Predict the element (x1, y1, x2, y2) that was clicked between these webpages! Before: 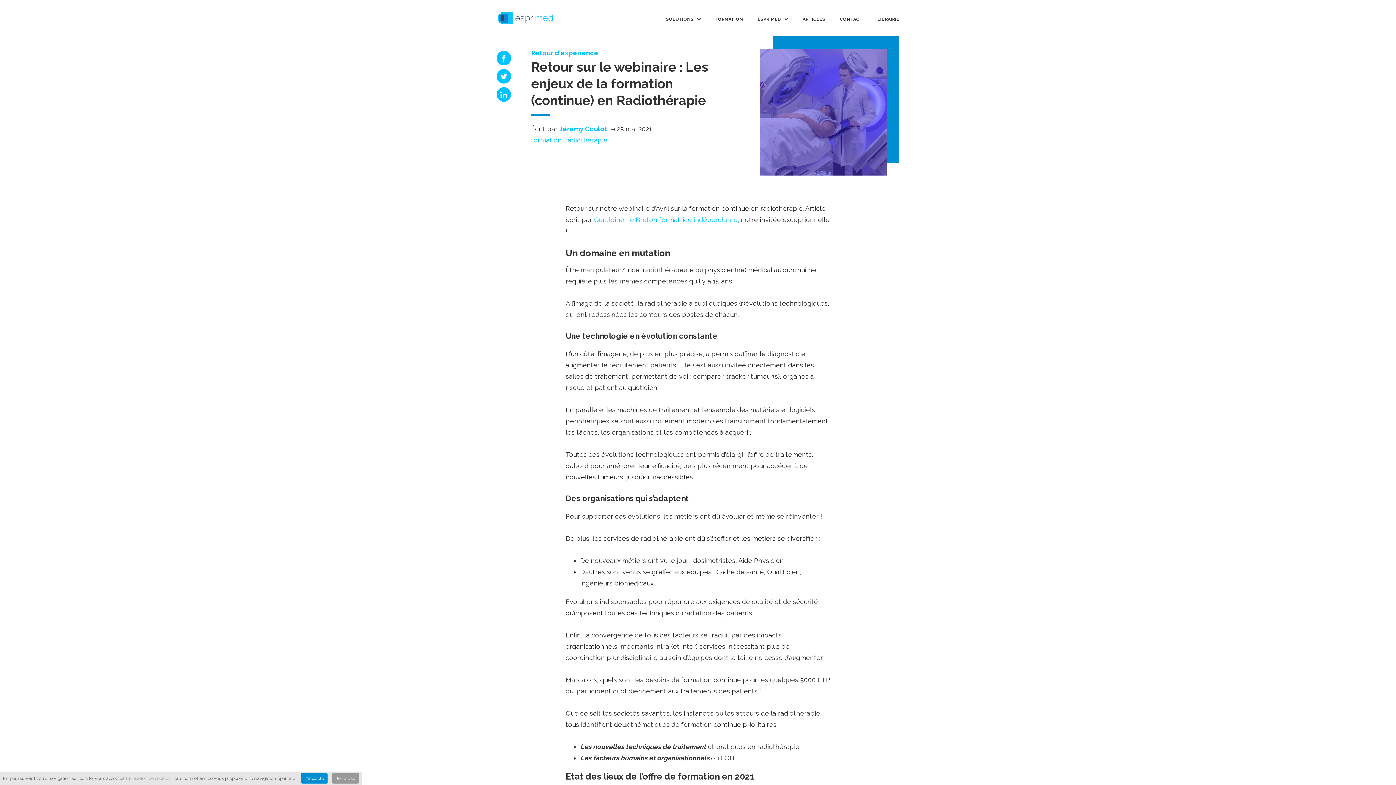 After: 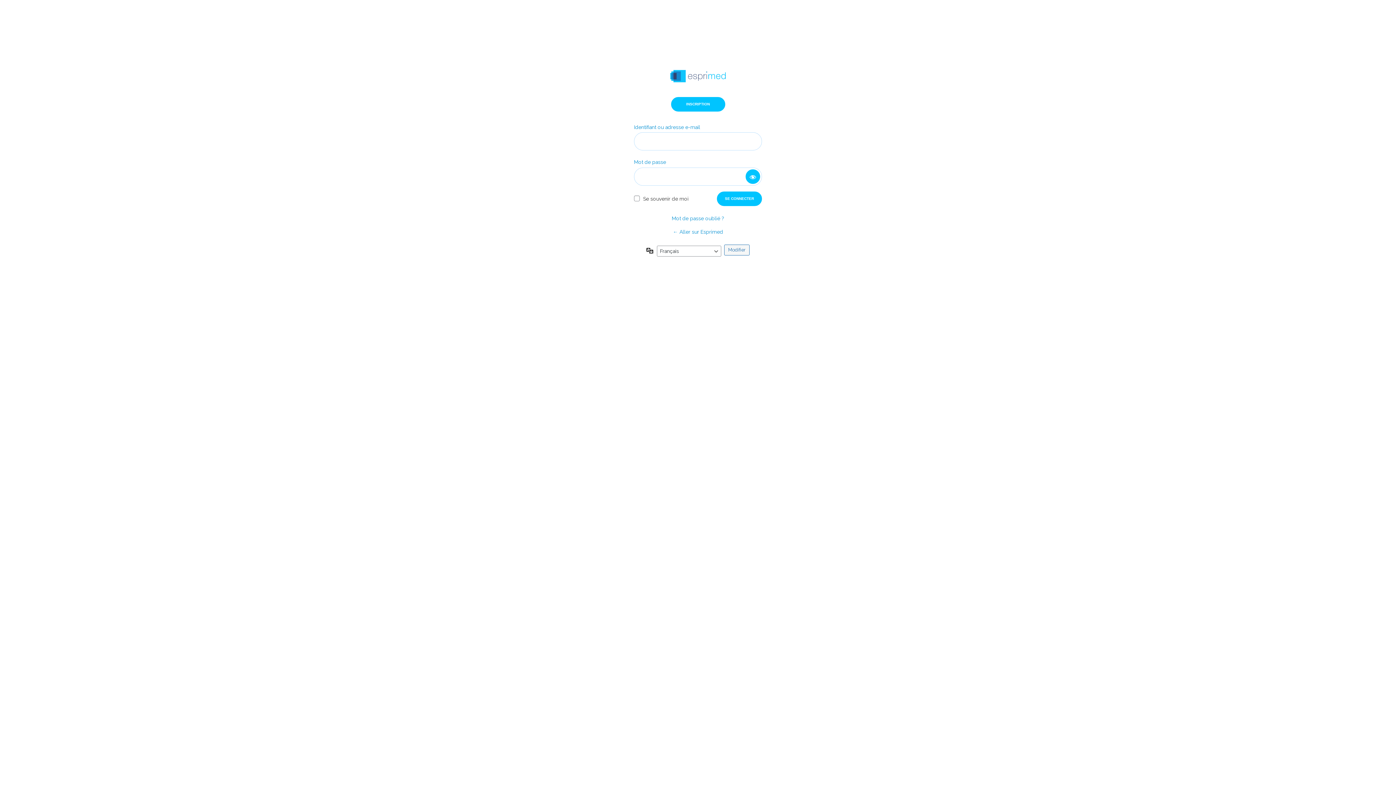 Action: label: LIBRAIRIE bbox: (877, 12, 899, 25)